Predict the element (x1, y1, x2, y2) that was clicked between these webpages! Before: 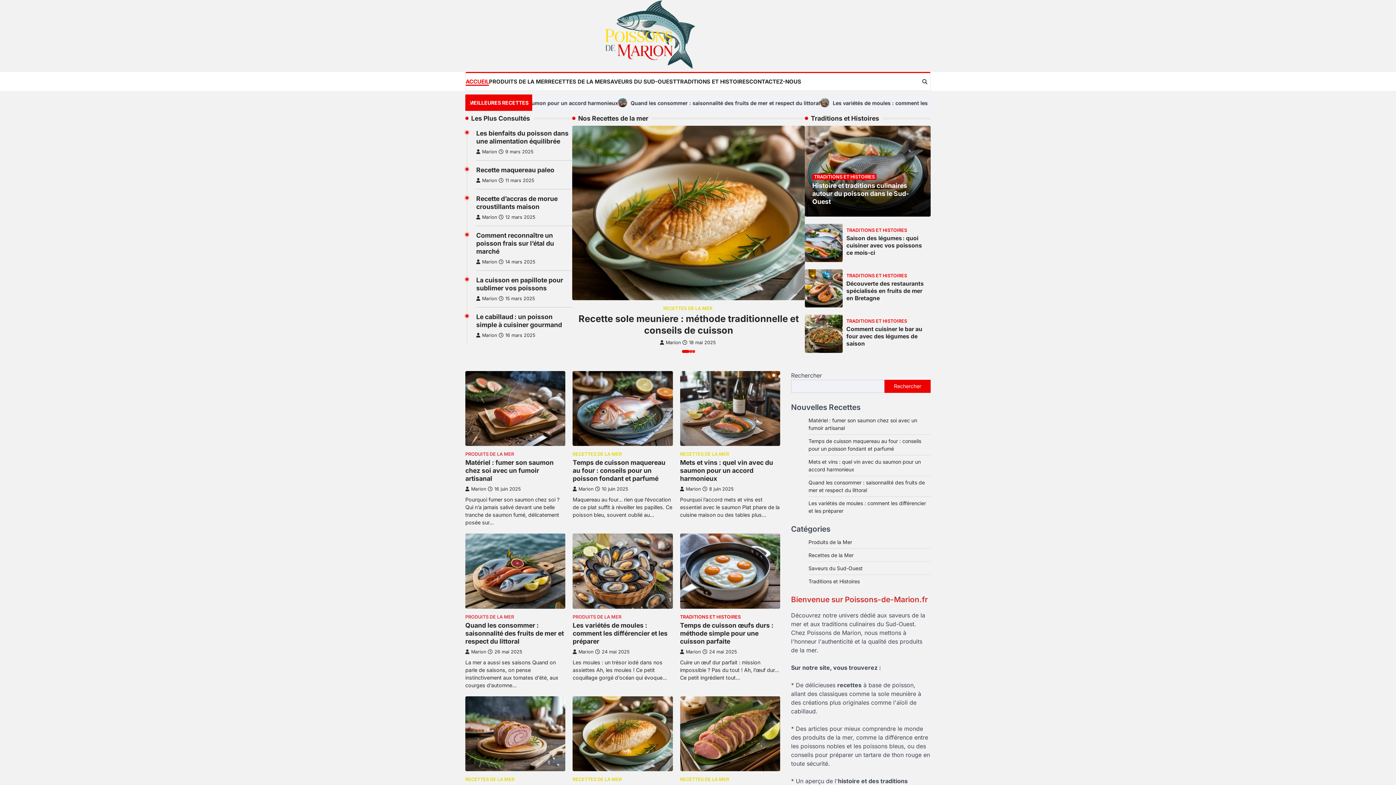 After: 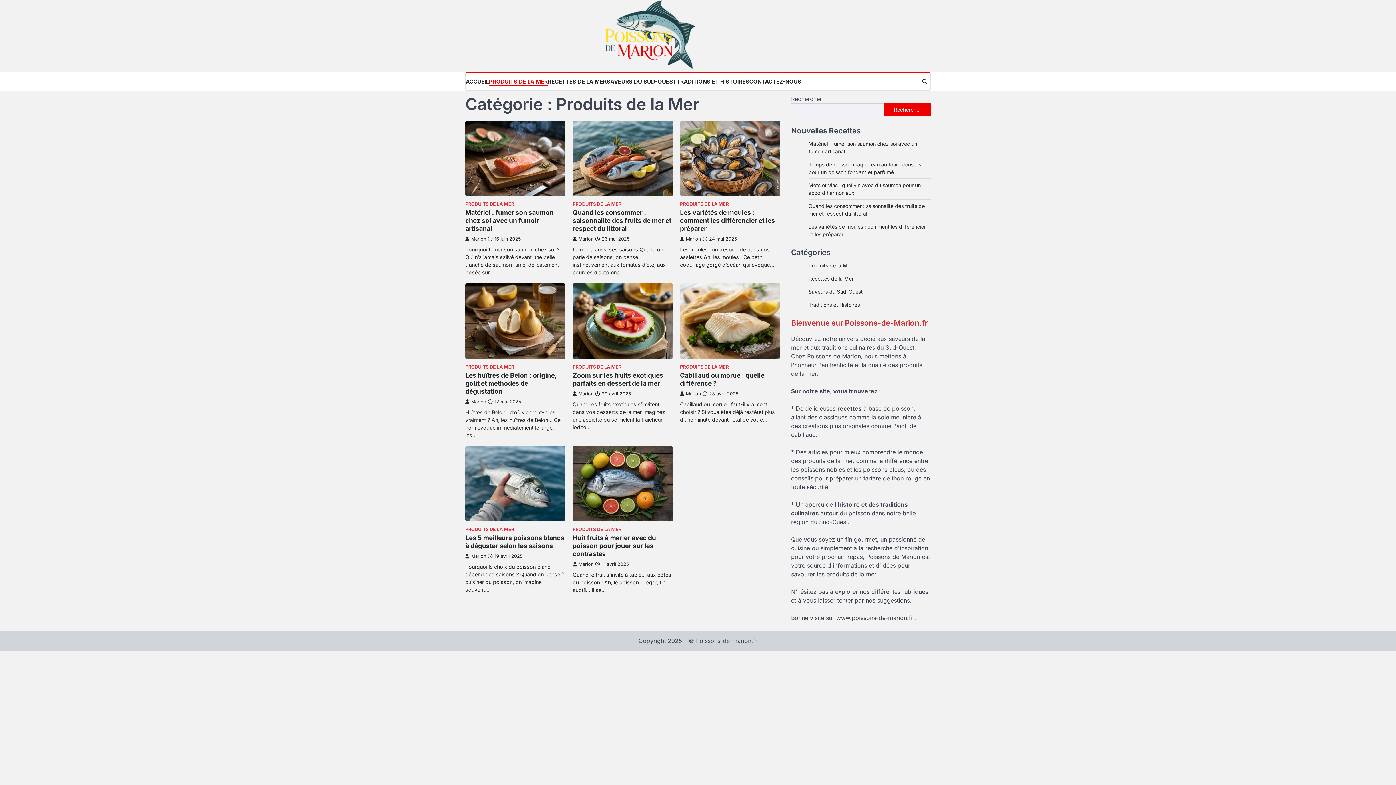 Action: bbox: (489, 77, 548, 85) label: PRODUITS DE LA MER